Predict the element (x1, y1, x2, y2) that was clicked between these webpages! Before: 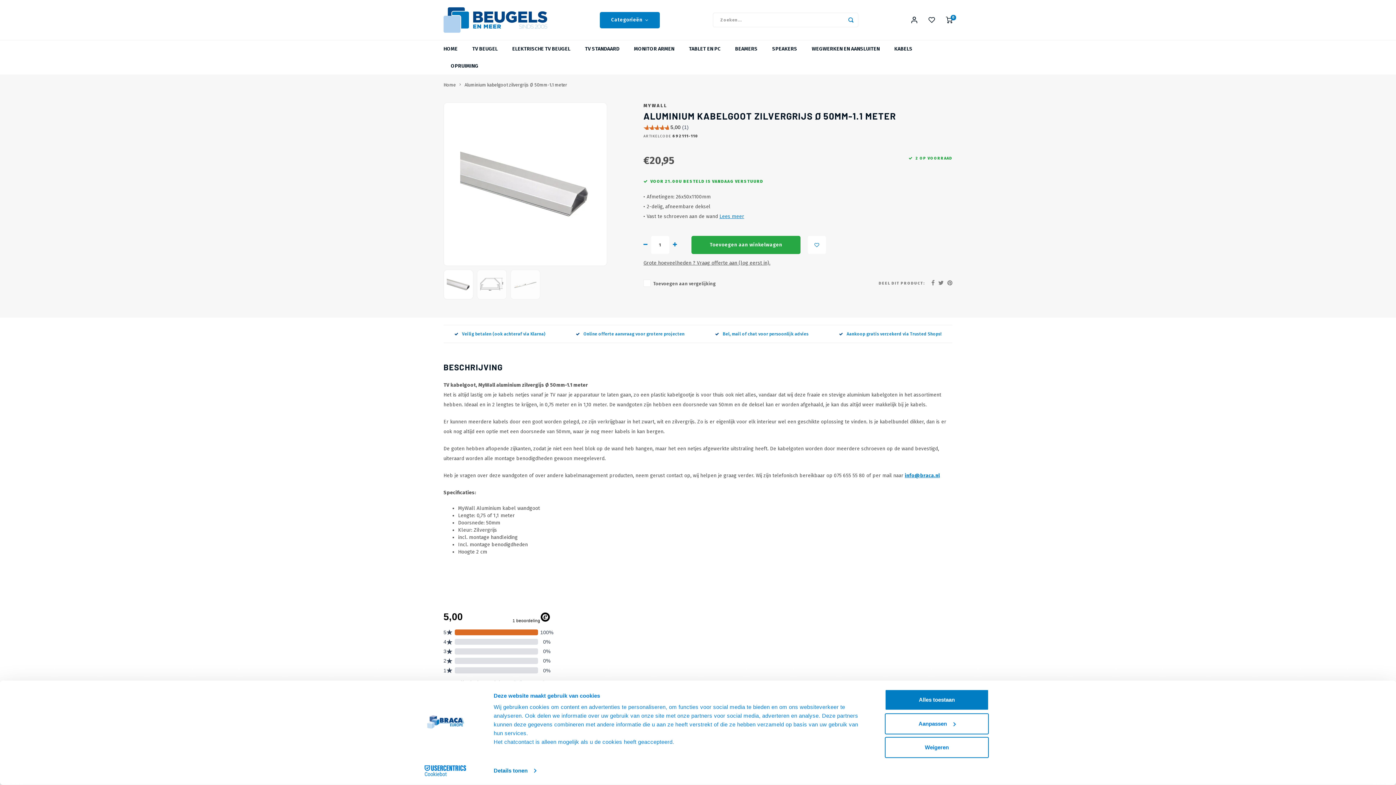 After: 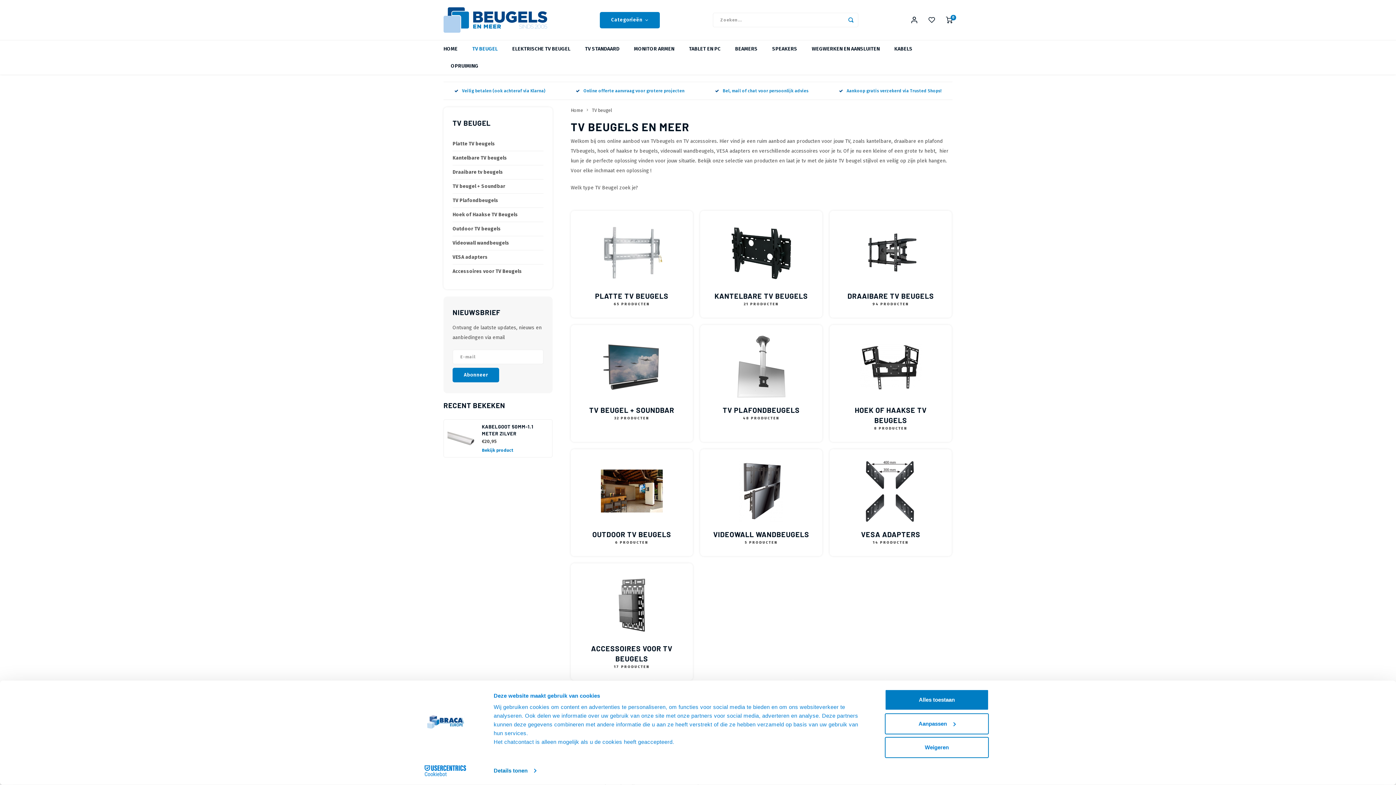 Action: label: TV BEUGEL bbox: (465, 40, 505, 57)